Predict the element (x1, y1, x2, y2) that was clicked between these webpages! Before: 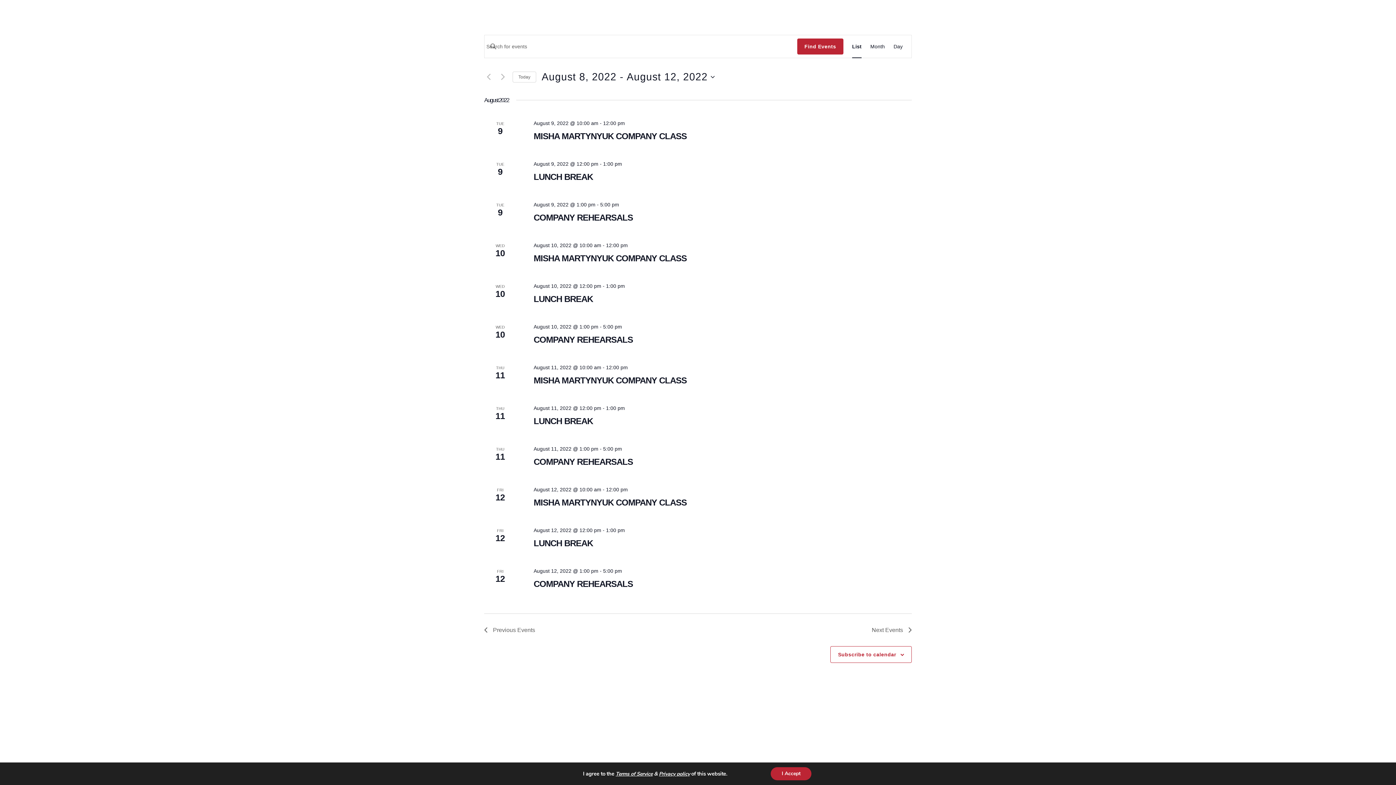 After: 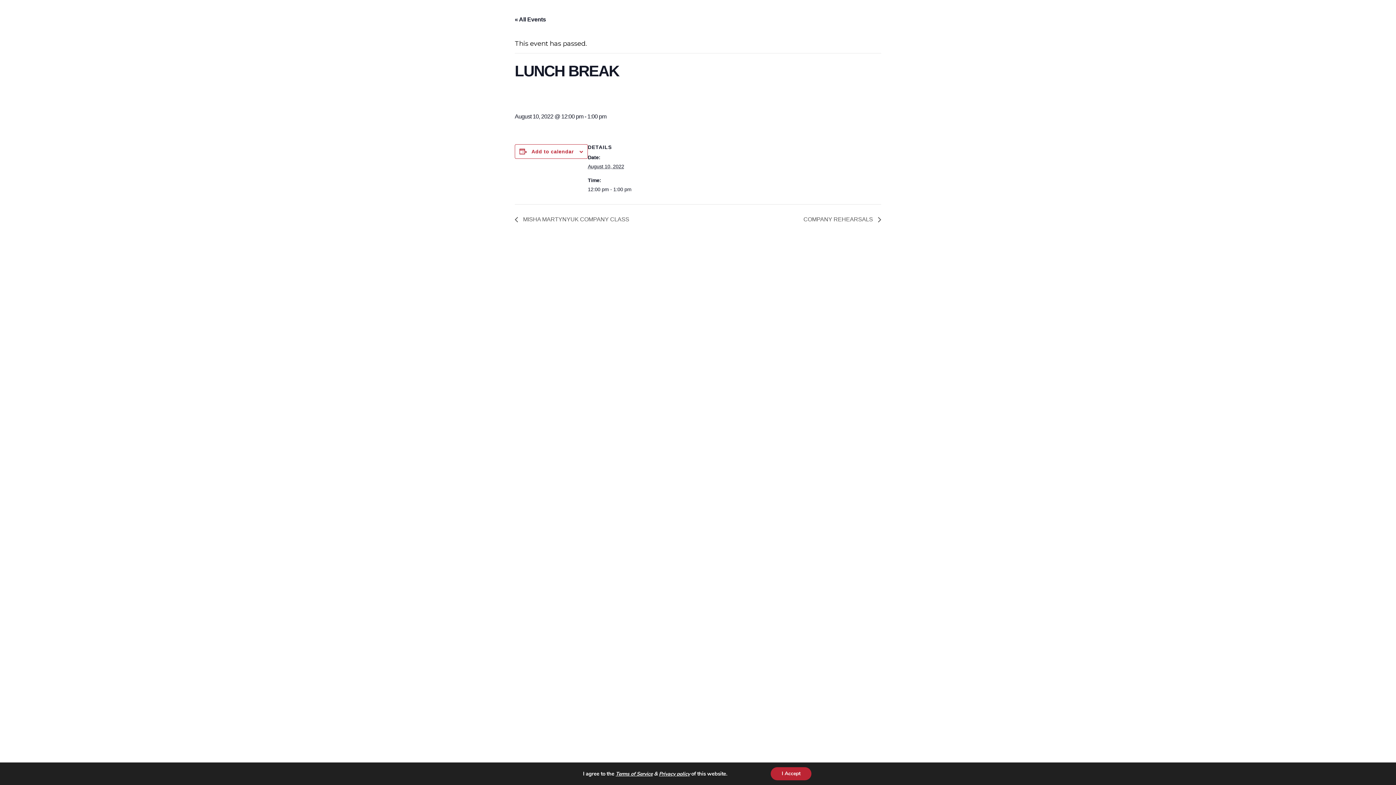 Action: bbox: (533, 294, 593, 304) label: LUNCH BREAK